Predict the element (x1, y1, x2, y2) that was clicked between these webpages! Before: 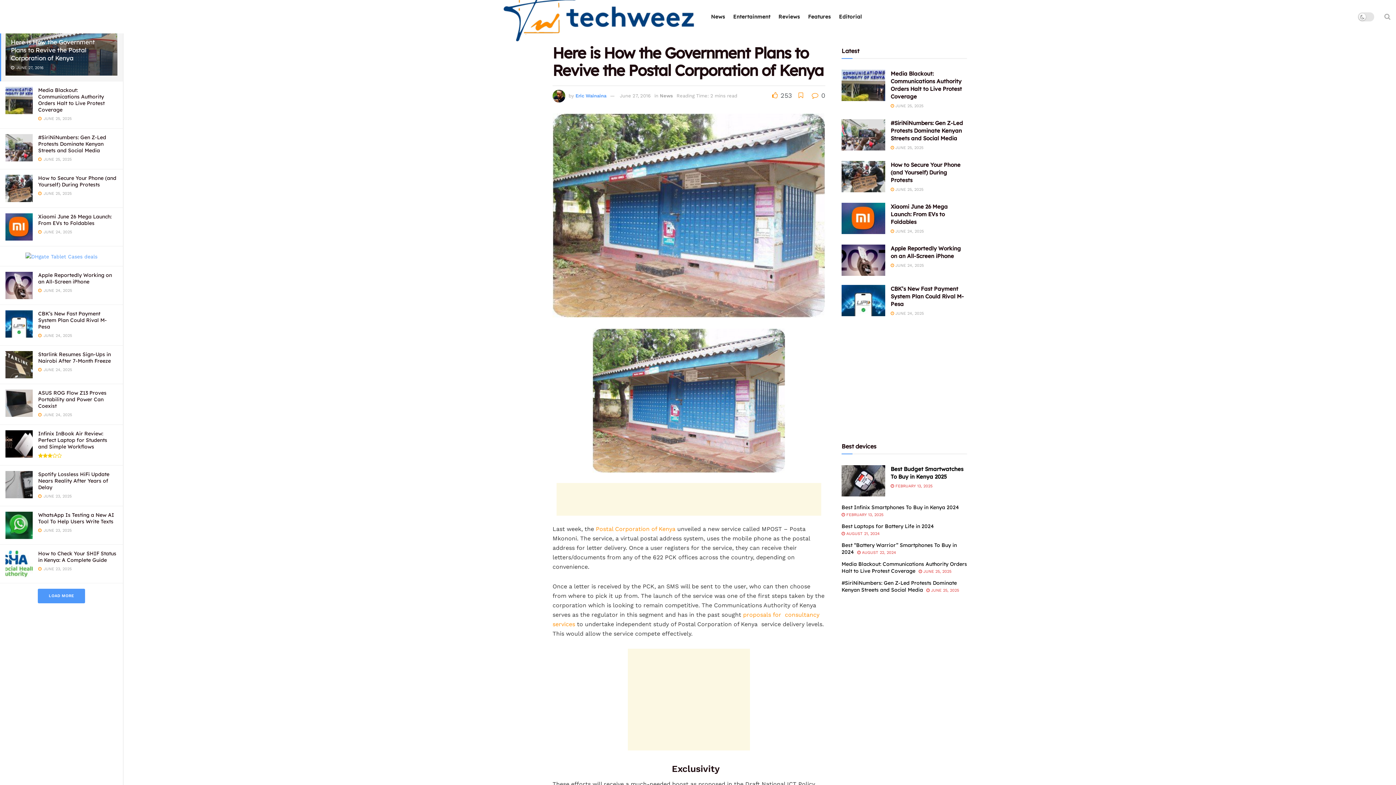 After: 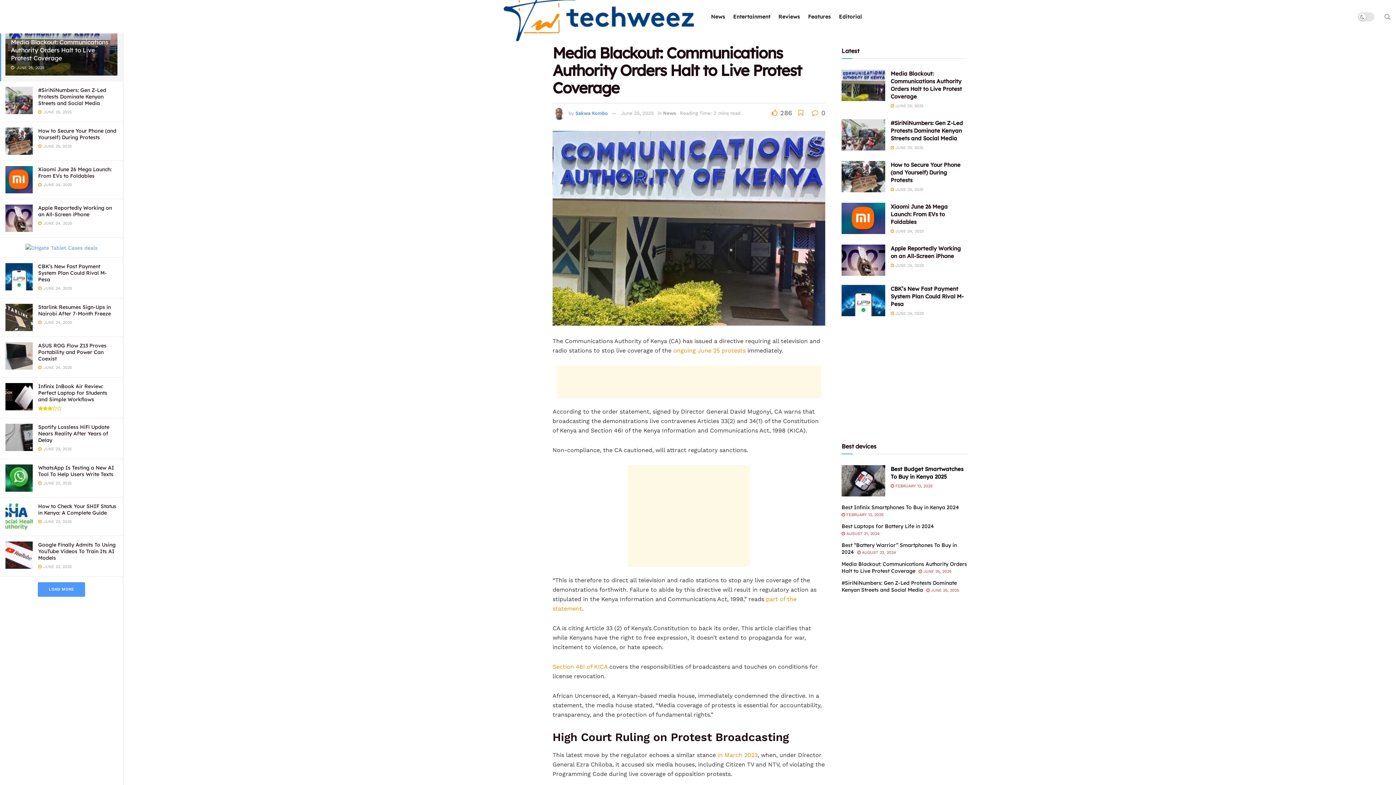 Action: bbox: (890, 103, 923, 108) label:  JUNE 25, 2025